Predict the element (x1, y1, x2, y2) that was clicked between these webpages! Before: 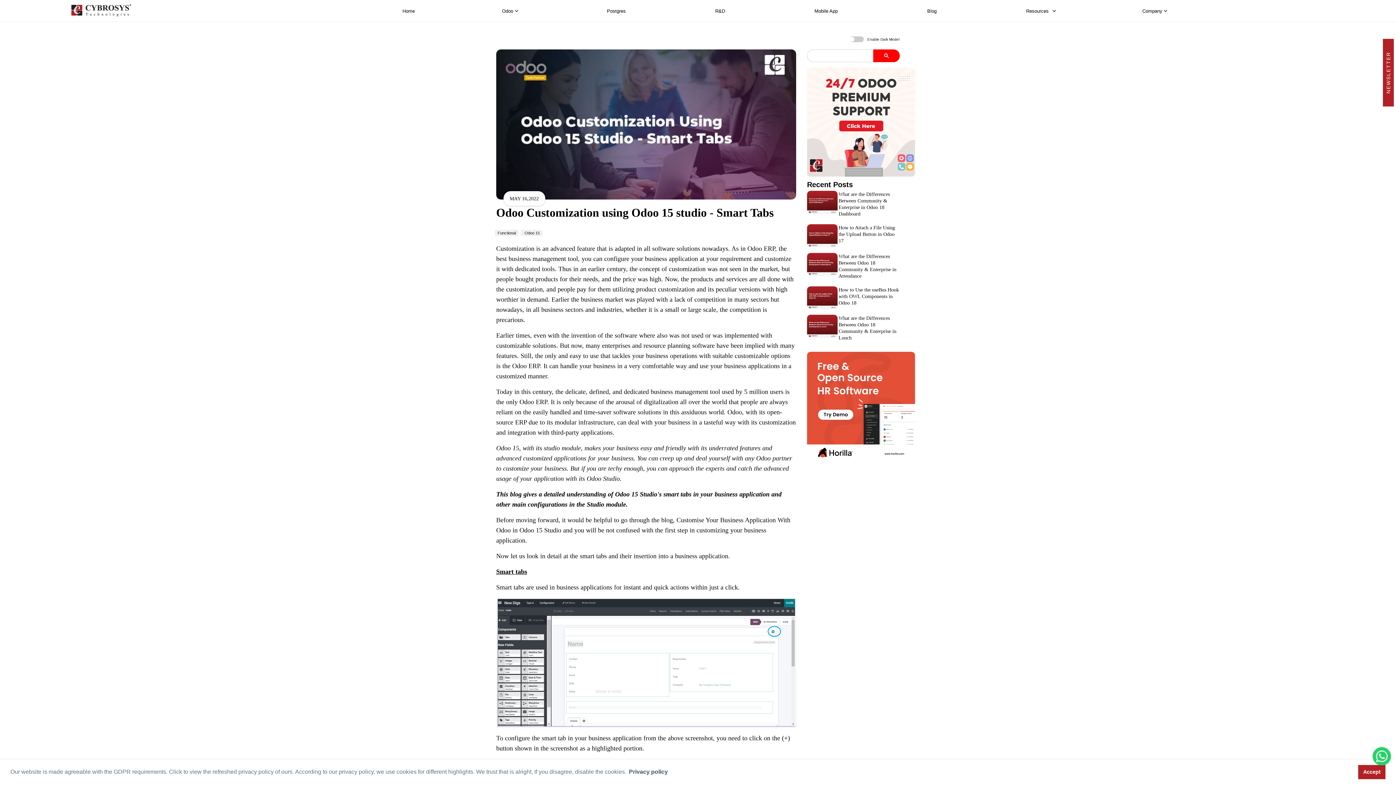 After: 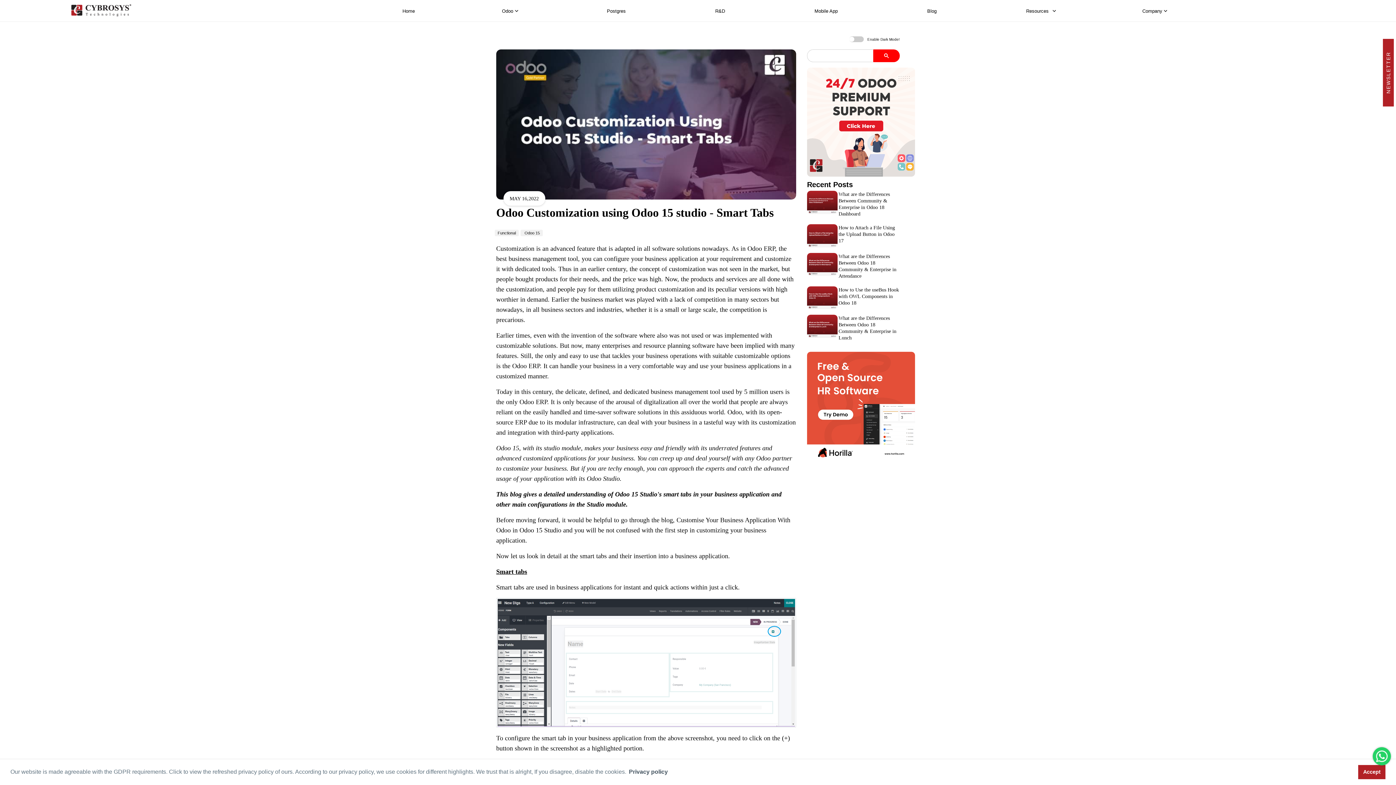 Action: bbox: (1376, 750, 1388, 762)